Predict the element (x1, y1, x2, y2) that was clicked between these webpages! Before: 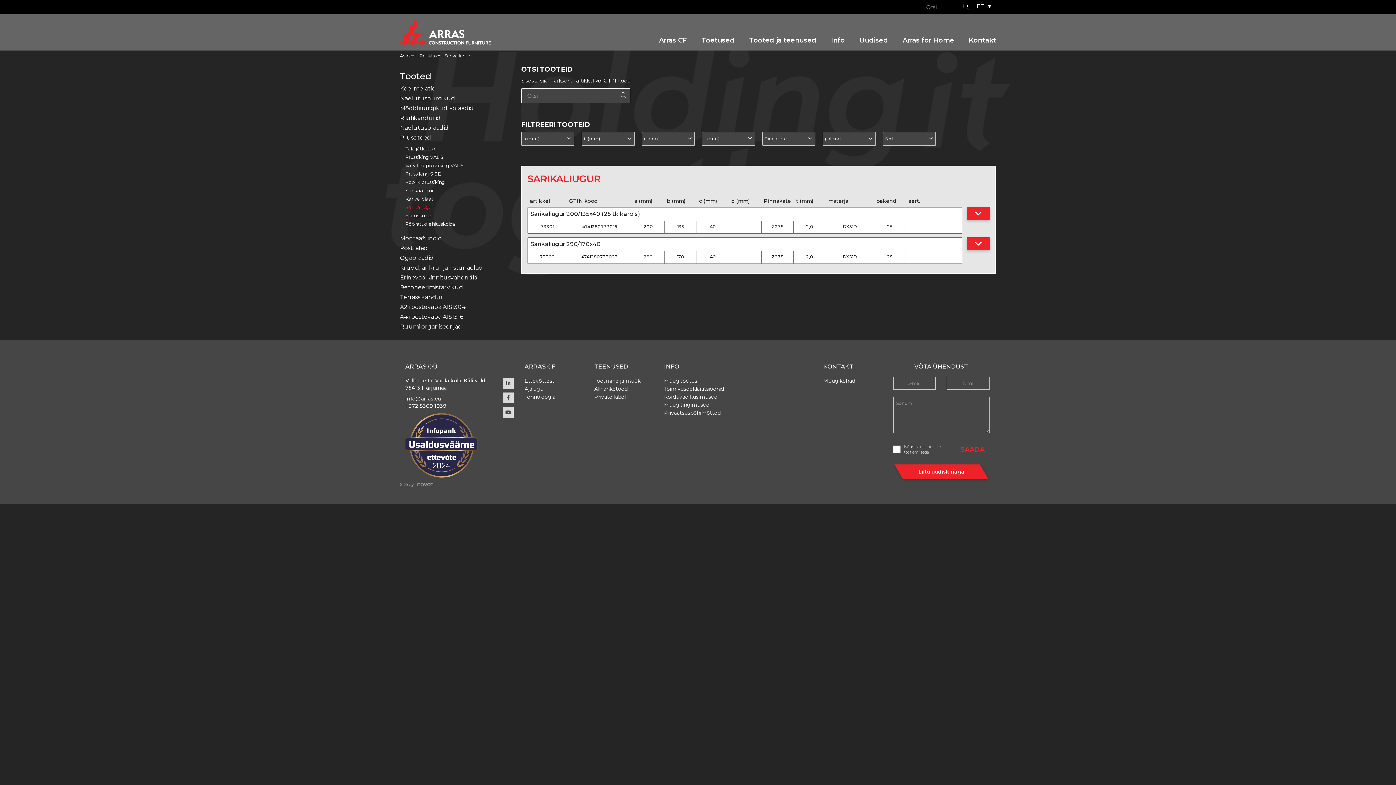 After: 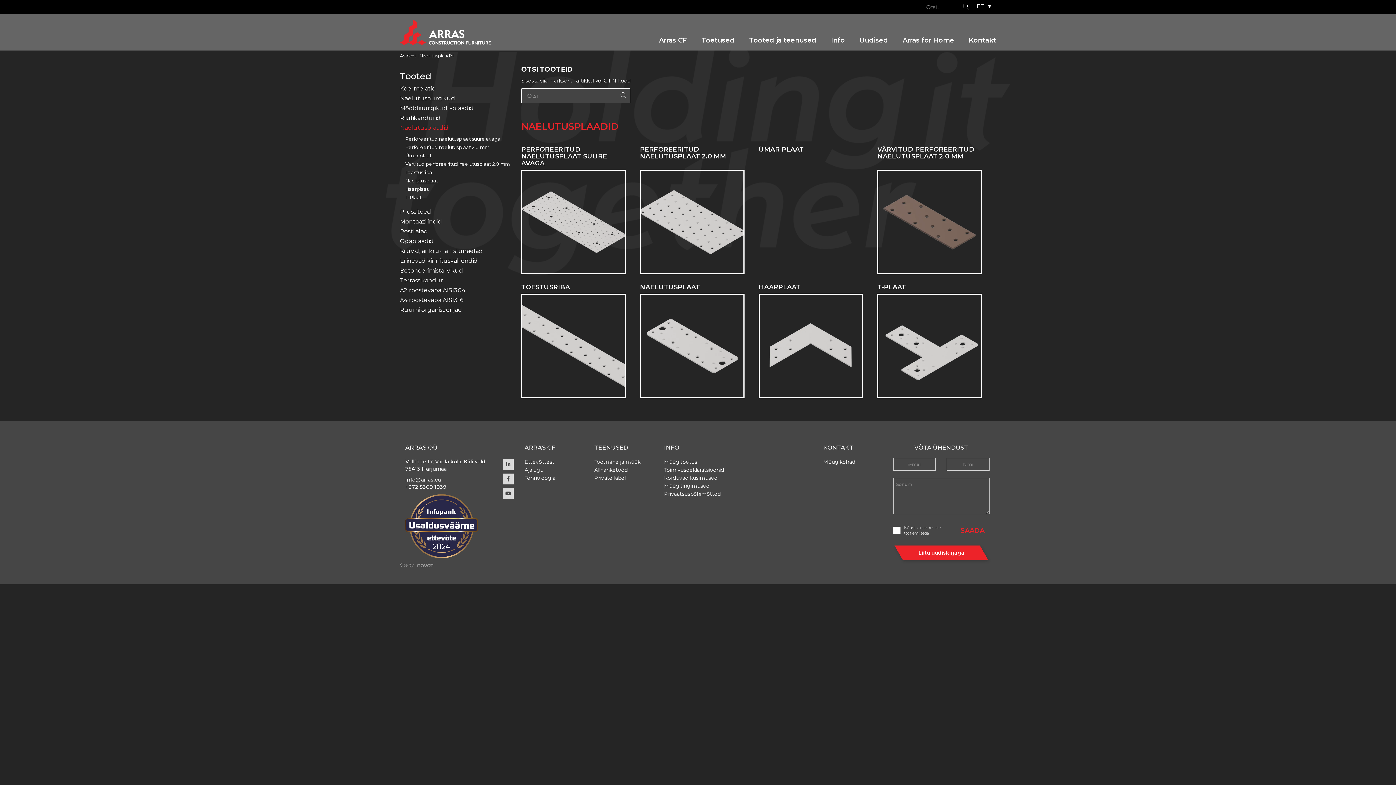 Action: bbox: (400, 124, 448, 131) label: Naelutusplaadid